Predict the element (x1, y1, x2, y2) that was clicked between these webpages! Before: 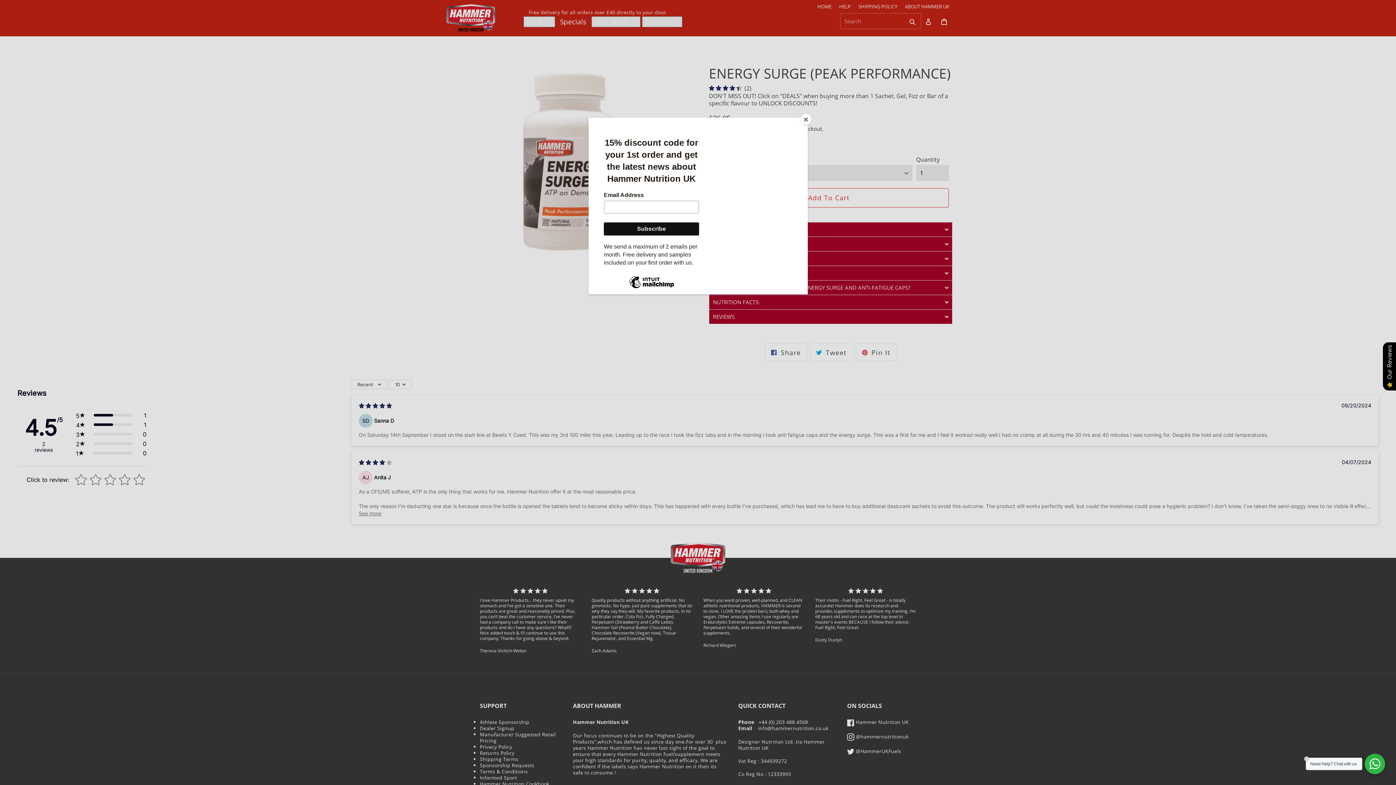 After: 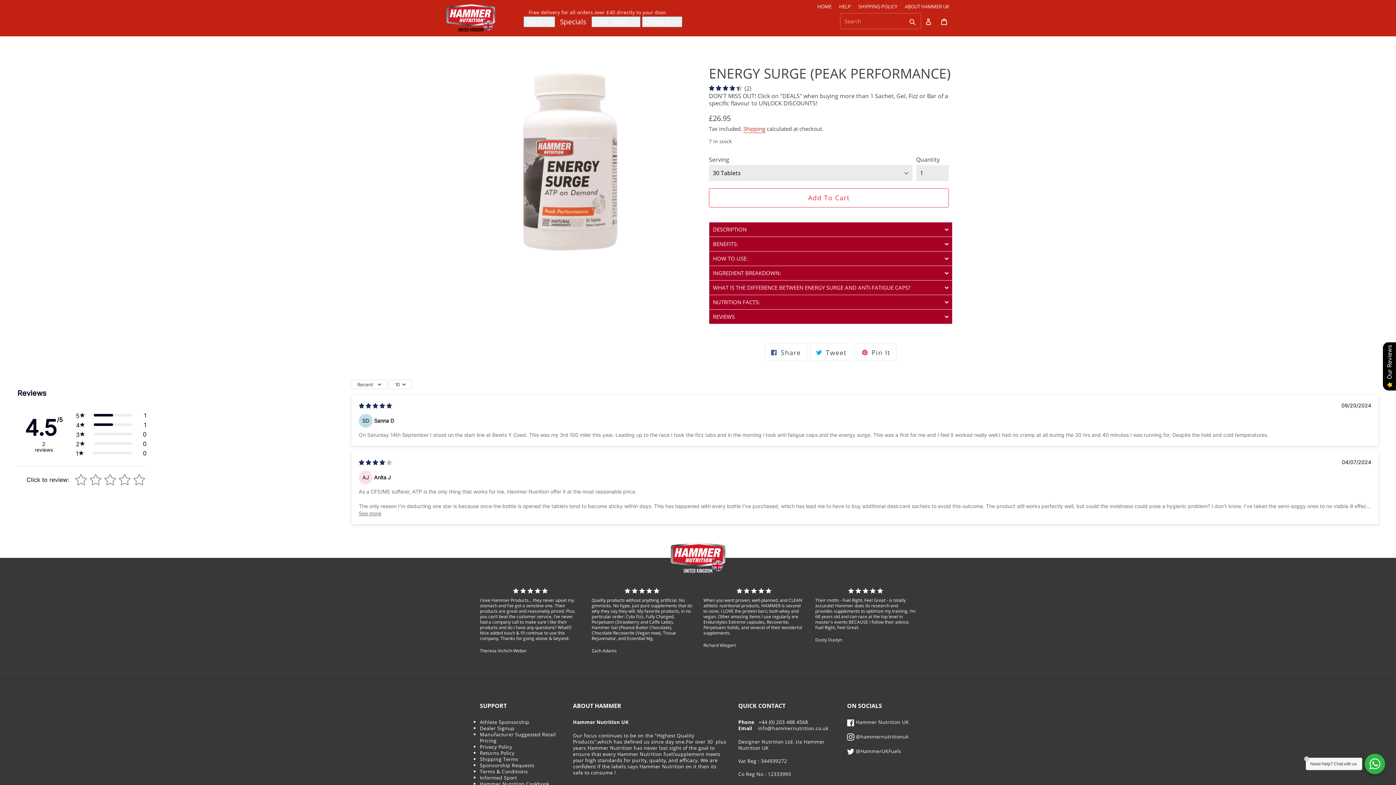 Action: bbox: (800, 114, 811, 125) label: Close